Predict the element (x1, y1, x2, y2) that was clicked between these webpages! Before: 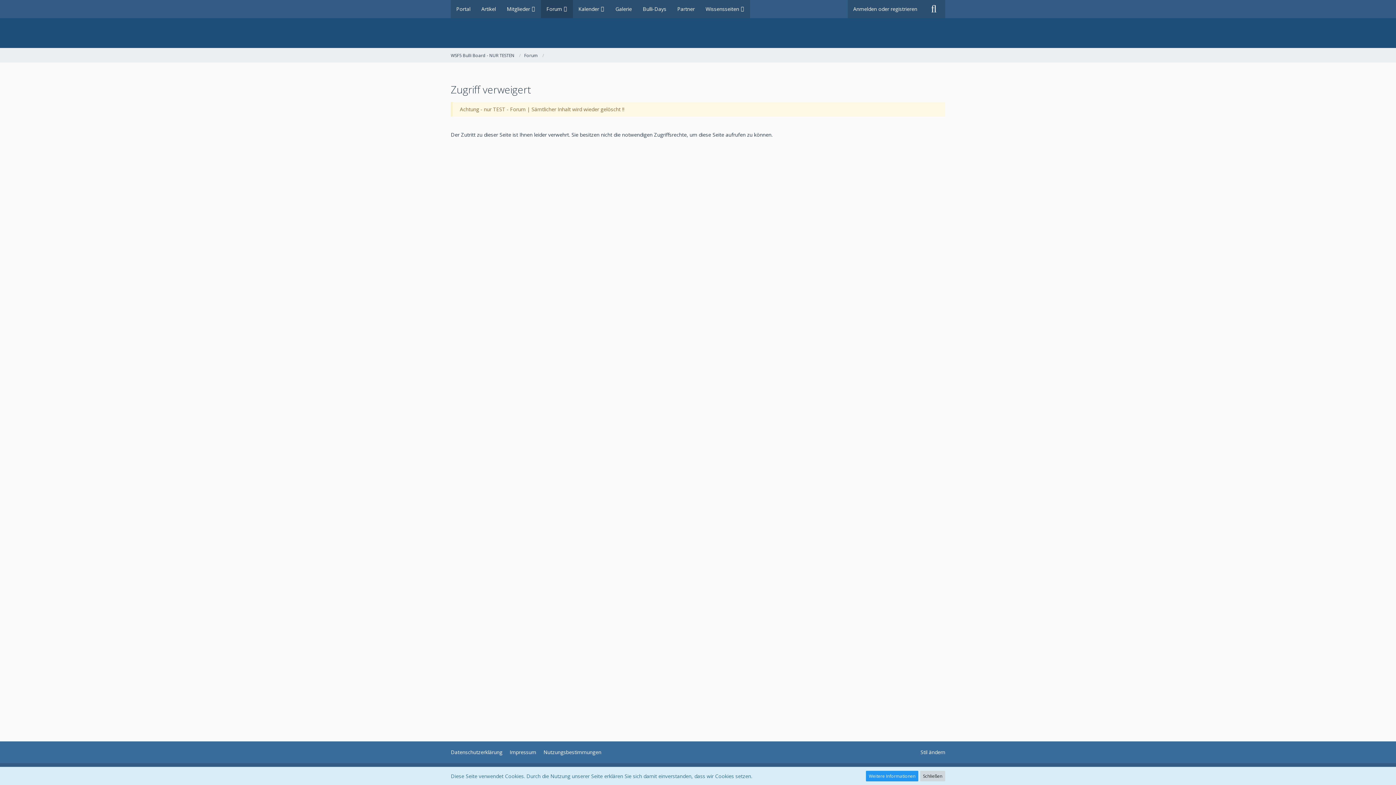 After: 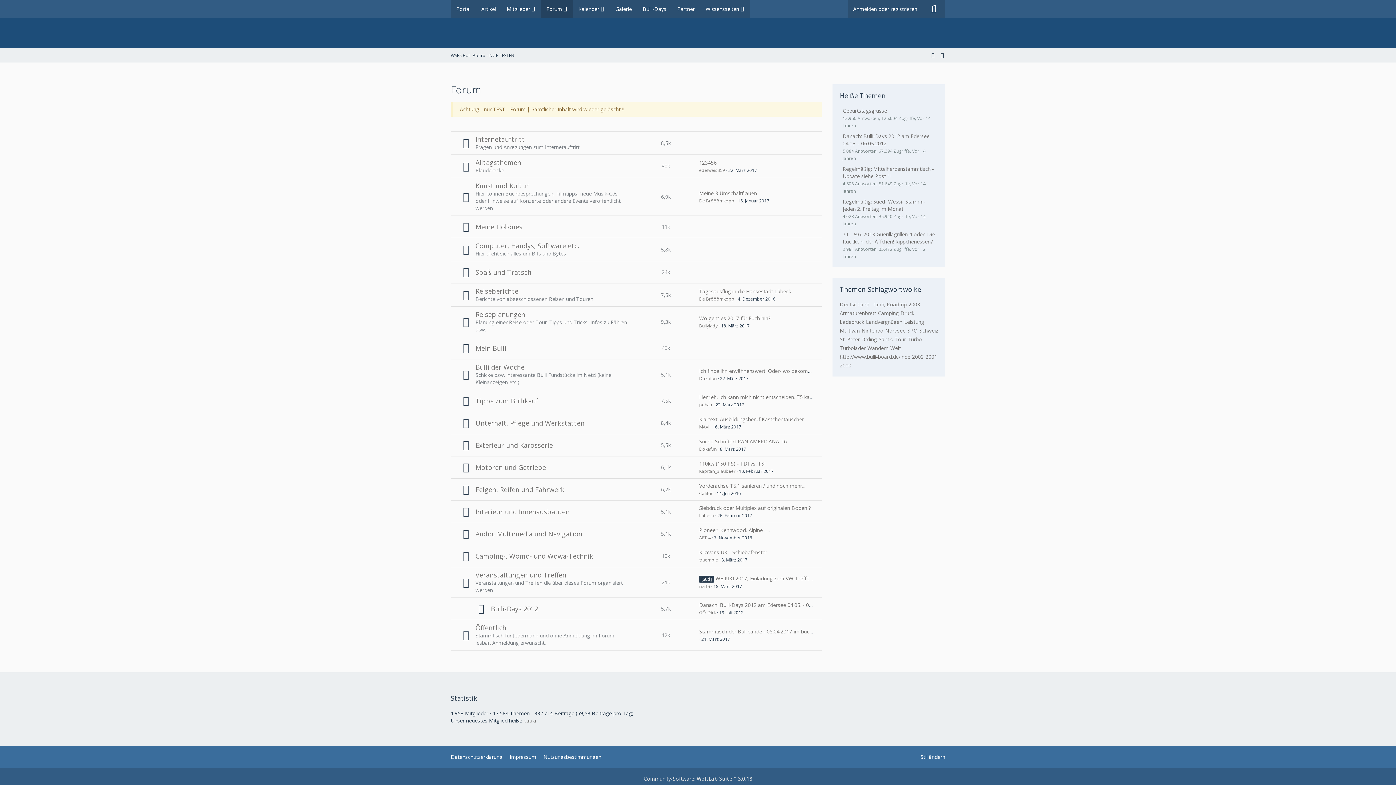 Action: bbox: (524, 52, 537, 58) label: Forum